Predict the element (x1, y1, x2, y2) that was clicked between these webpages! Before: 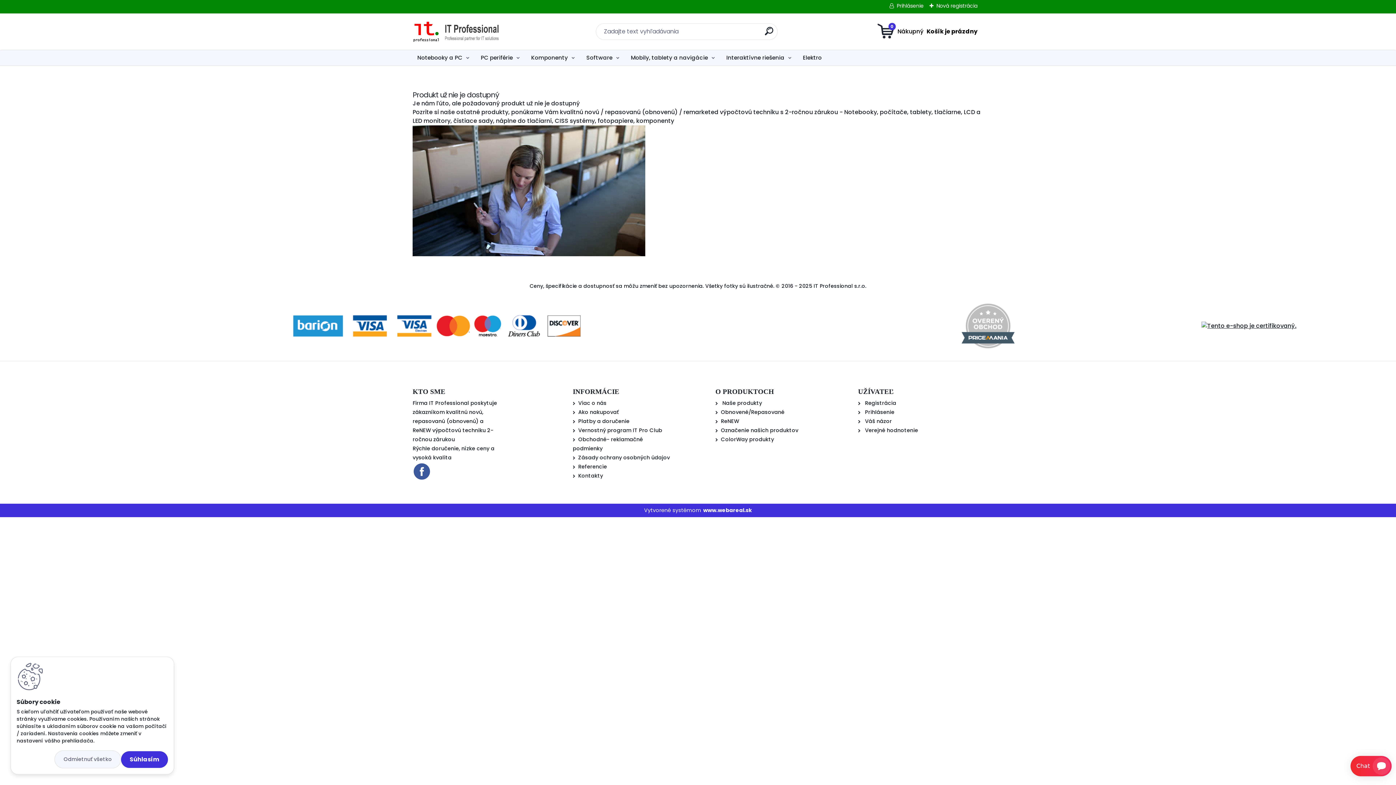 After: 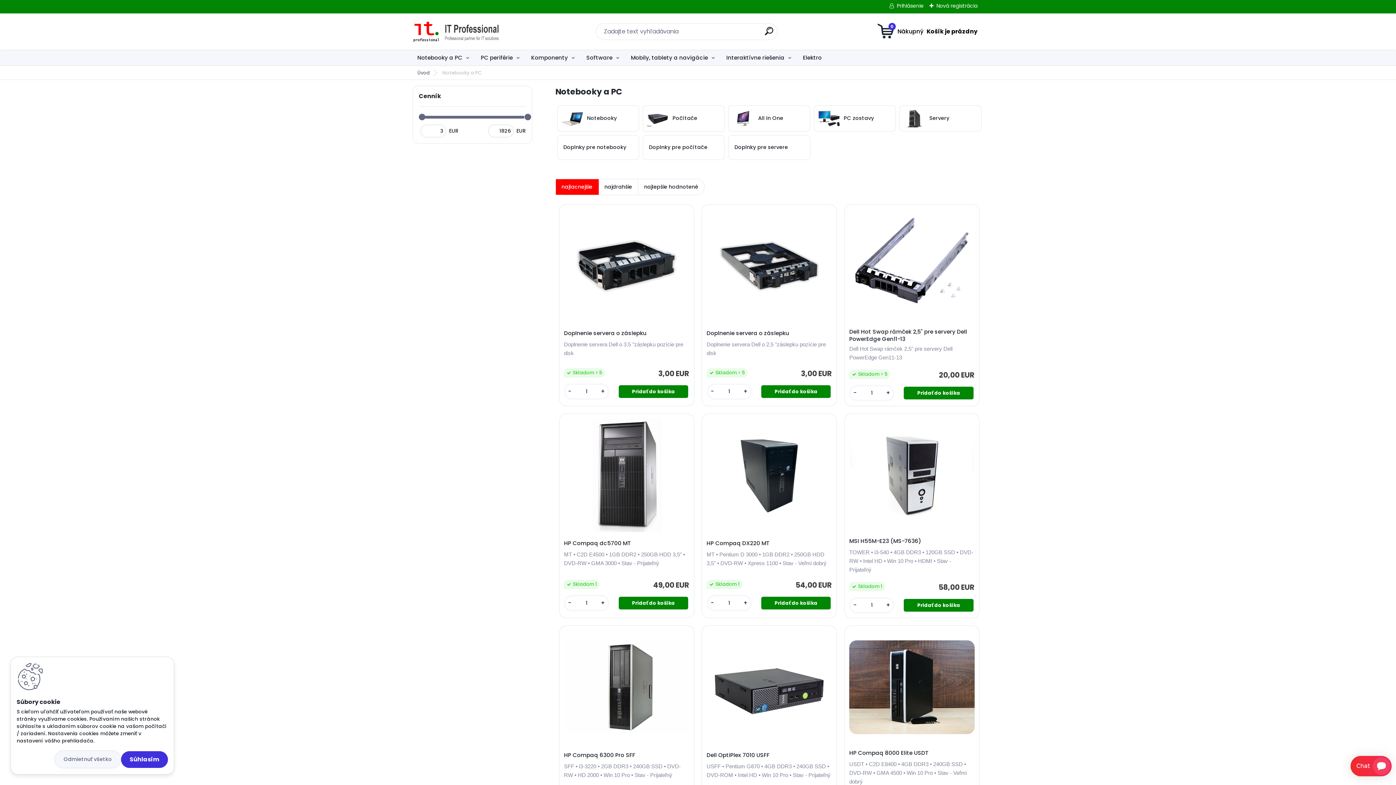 Action: label: Notebooky a PC bbox: (412, 50, 474, 65)